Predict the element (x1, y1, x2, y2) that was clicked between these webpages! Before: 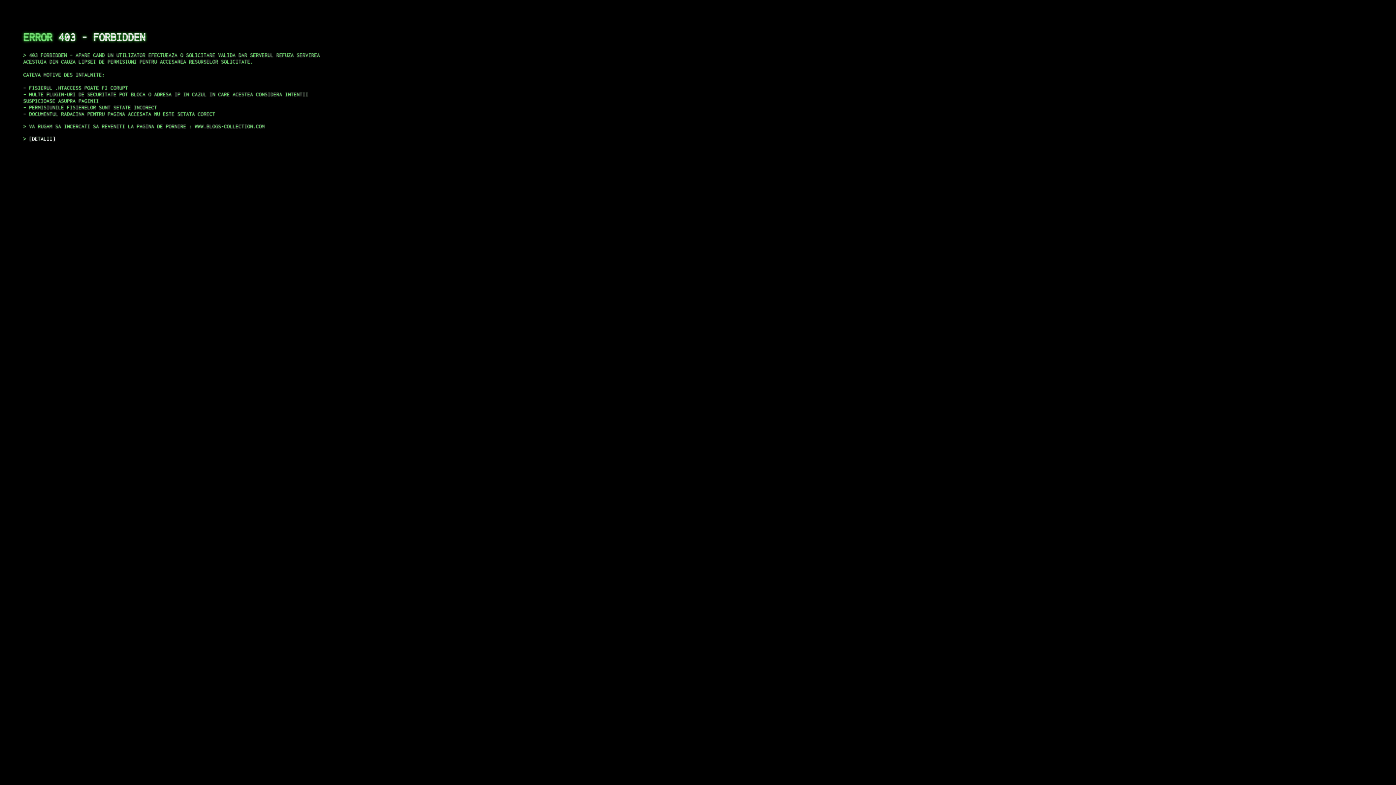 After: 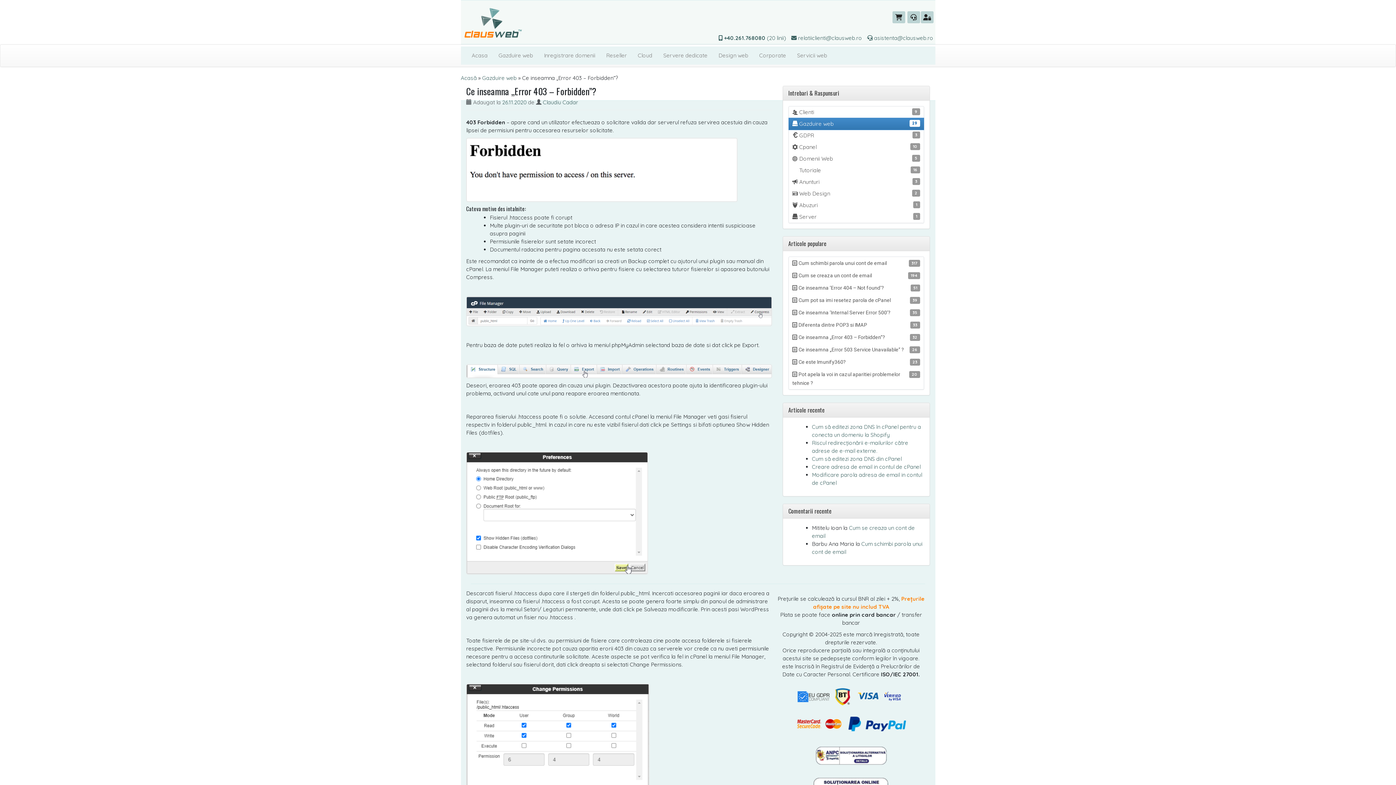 Action: bbox: (29, 135, 55, 141) label: DETALII